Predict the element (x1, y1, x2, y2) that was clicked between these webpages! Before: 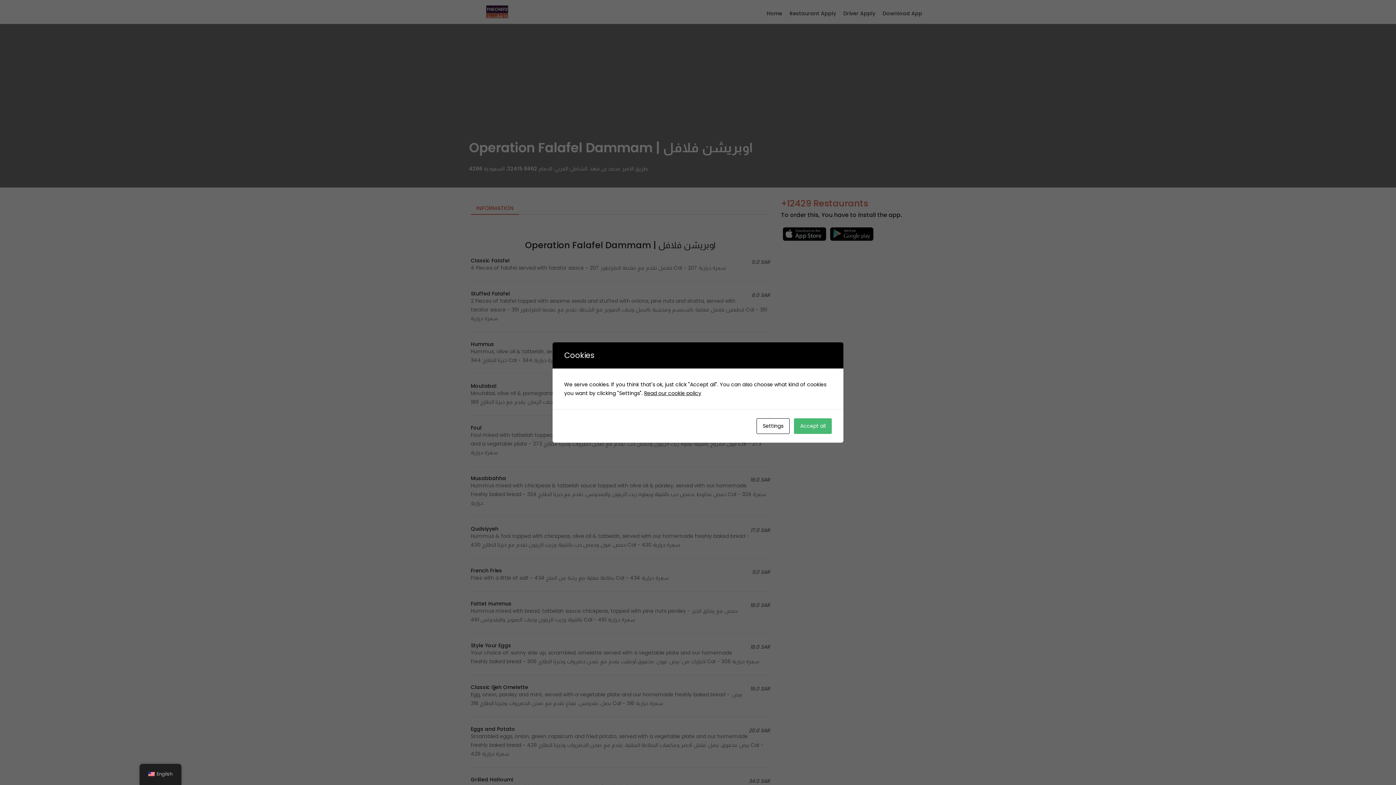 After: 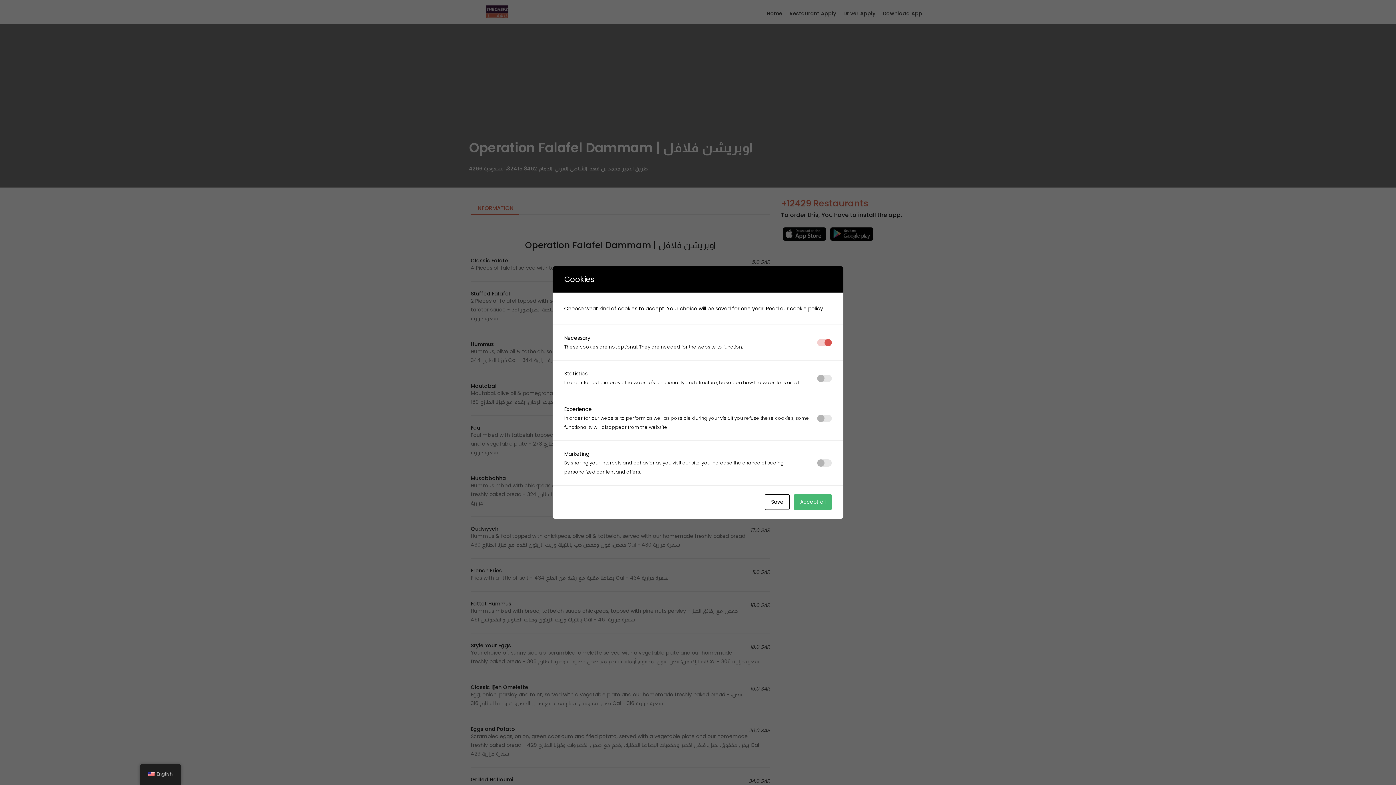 Action: label: Settings bbox: (756, 418, 789, 434)